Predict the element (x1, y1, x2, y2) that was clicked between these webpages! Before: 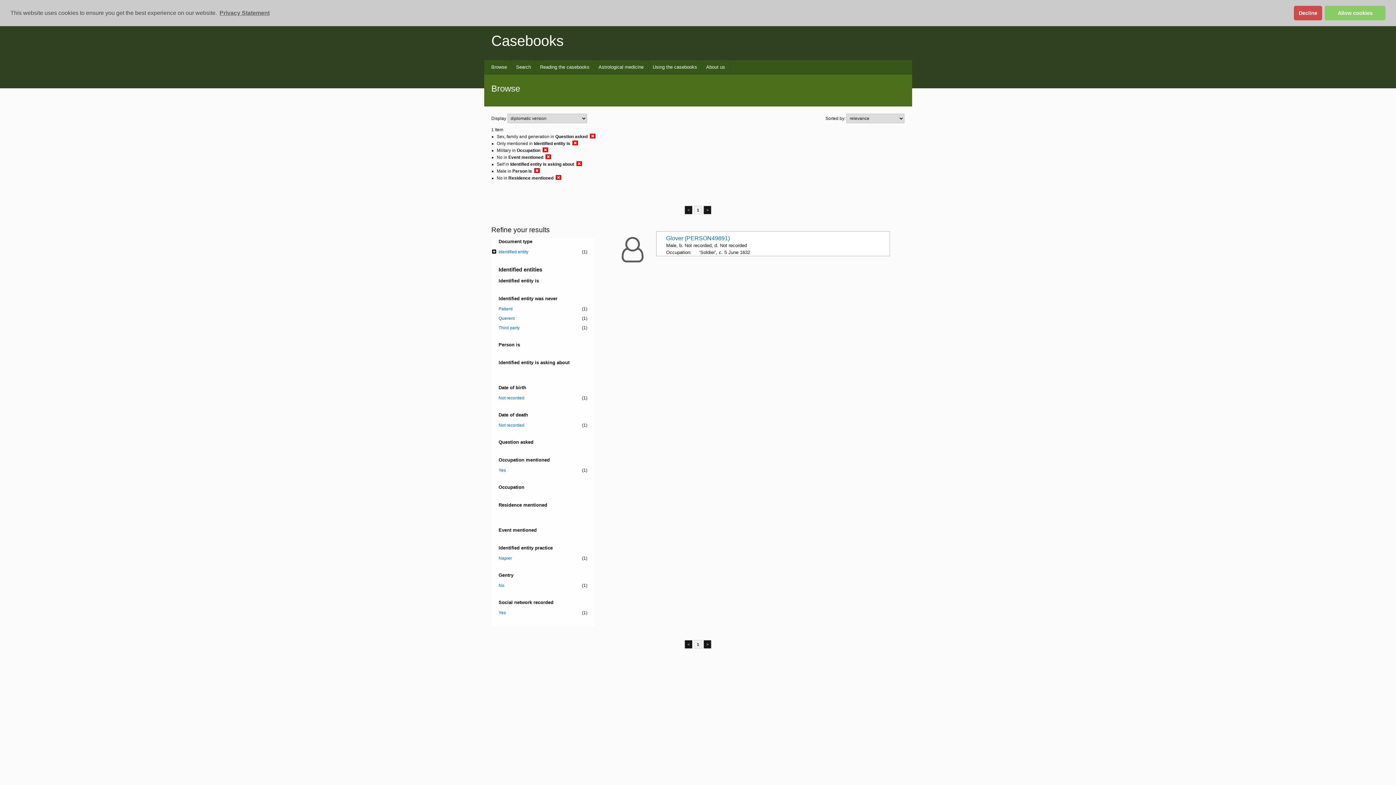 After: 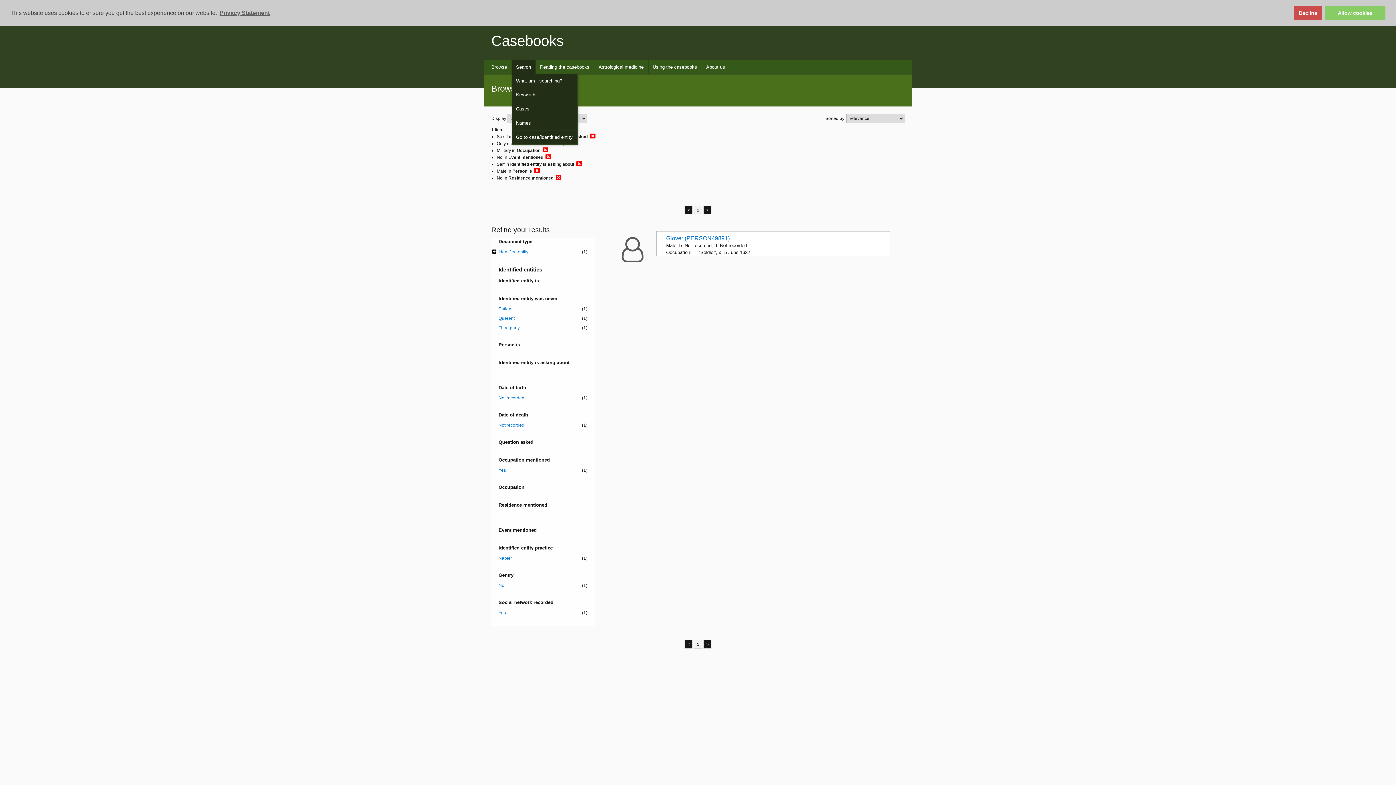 Action: bbox: (511, 60, 535, 74) label: Search